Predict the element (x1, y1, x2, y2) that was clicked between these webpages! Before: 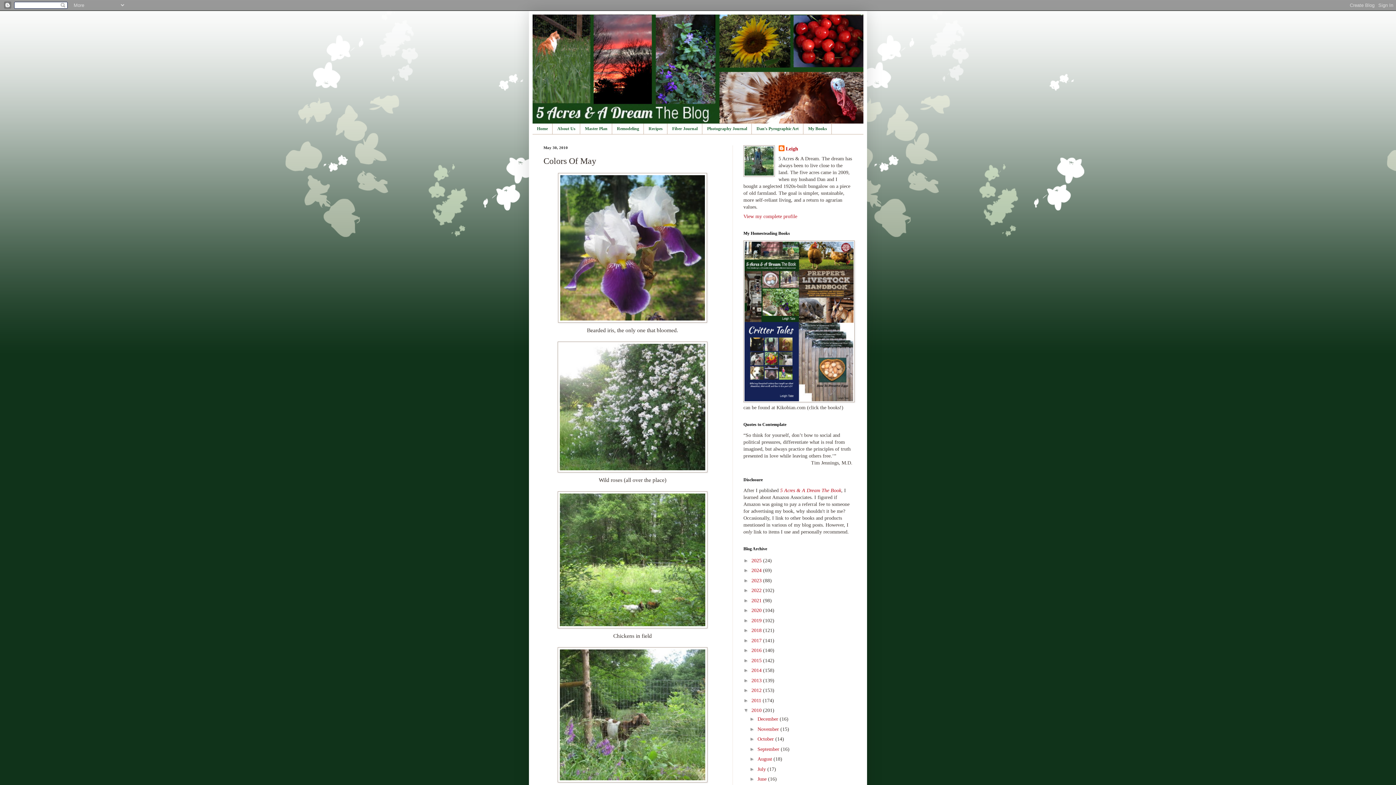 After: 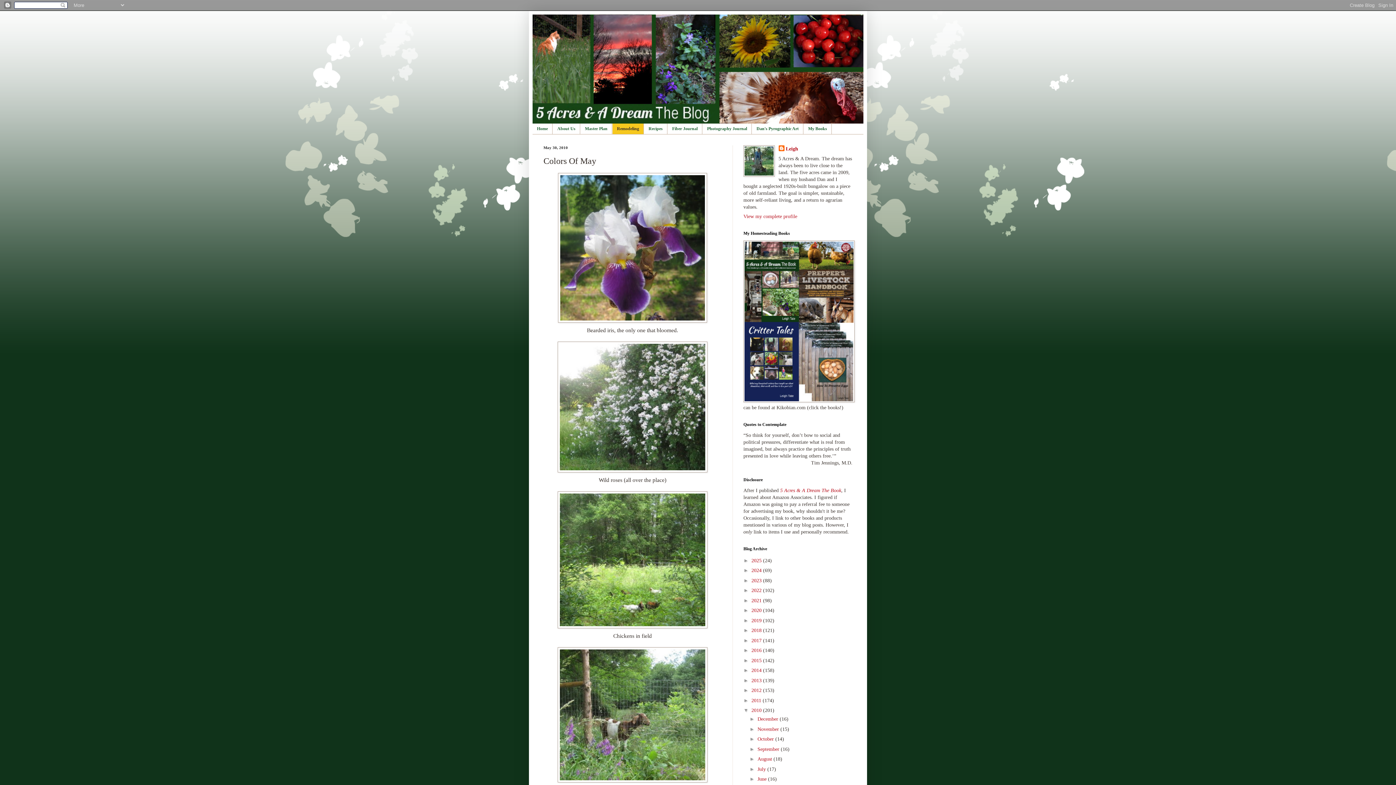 Action: bbox: (612, 123, 644, 134) label: Remodeling